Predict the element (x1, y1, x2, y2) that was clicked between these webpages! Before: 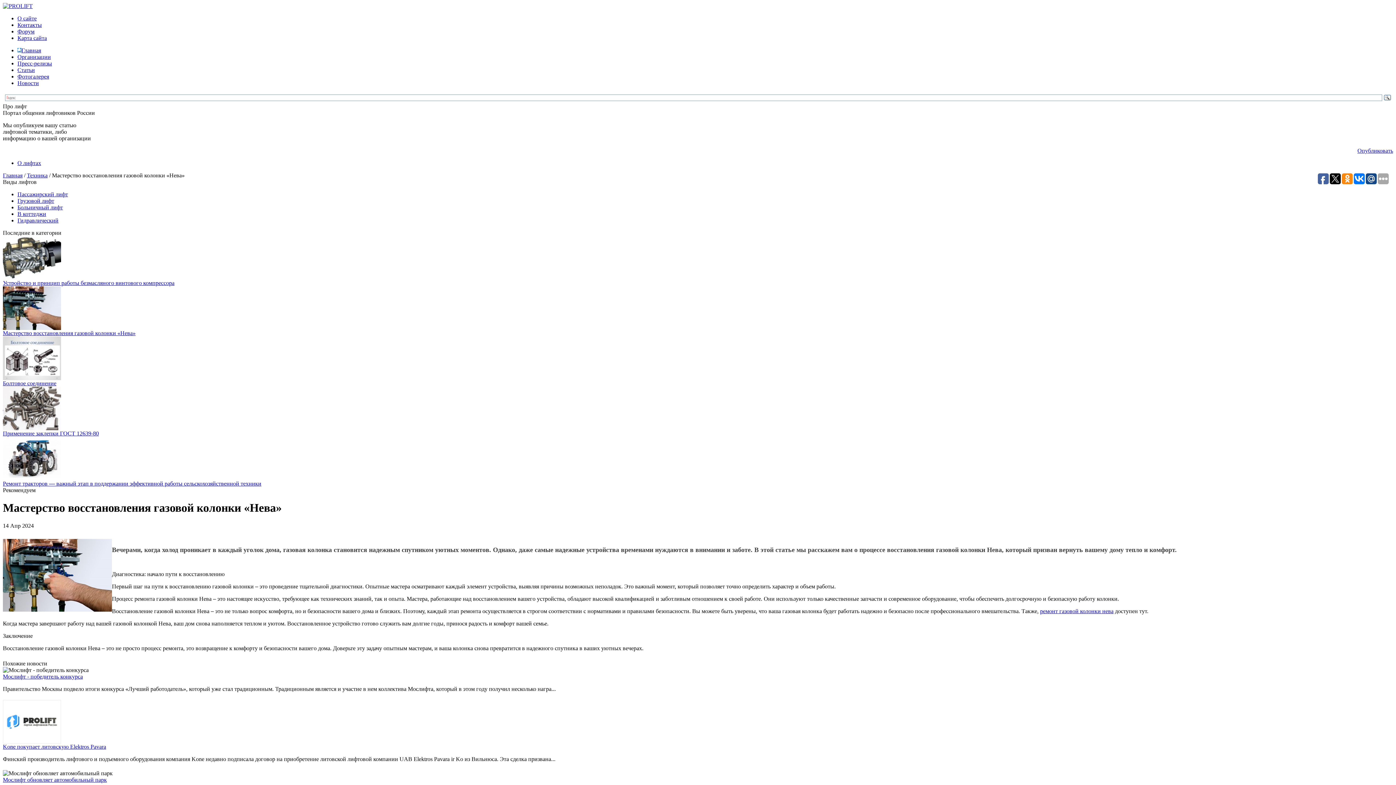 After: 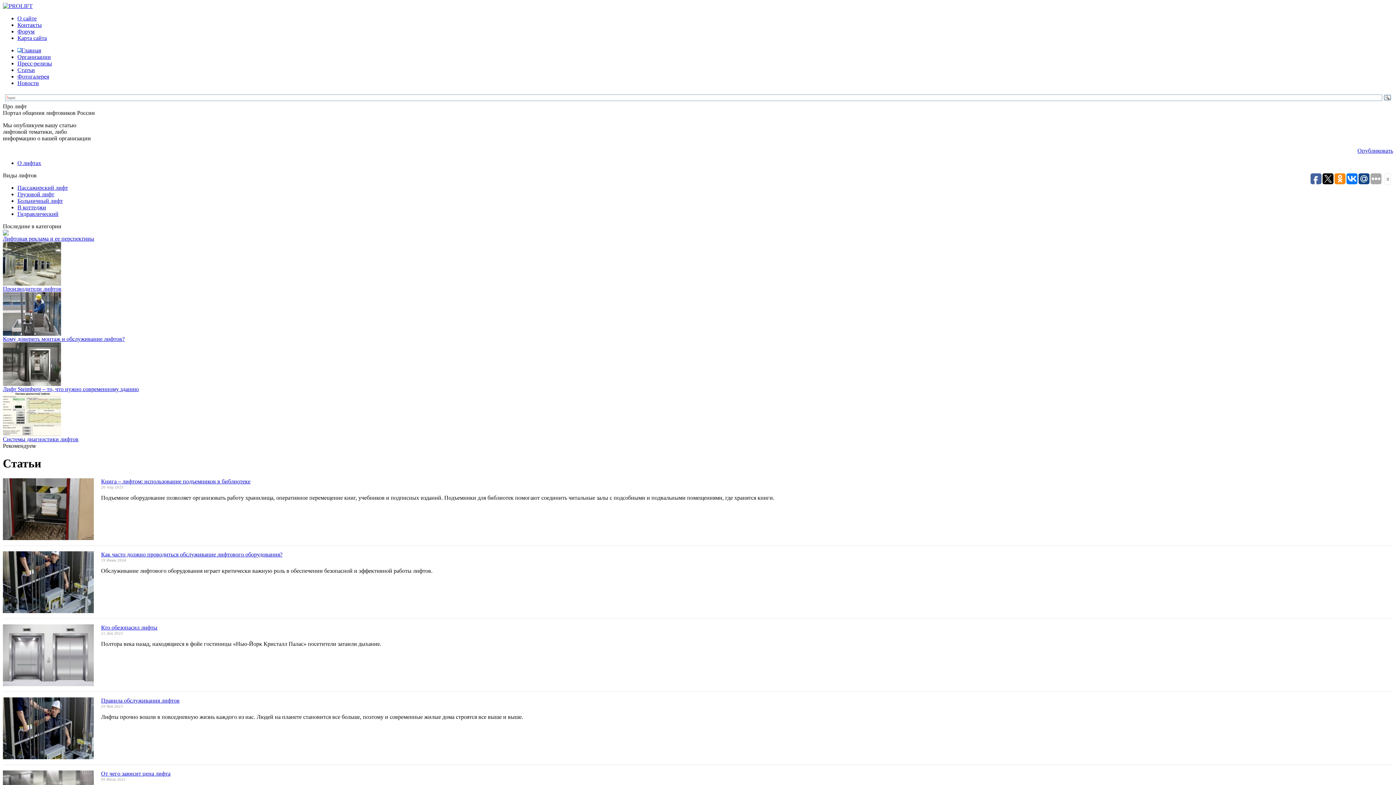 Action: bbox: (17, 66, 34, 73) label: Статьи